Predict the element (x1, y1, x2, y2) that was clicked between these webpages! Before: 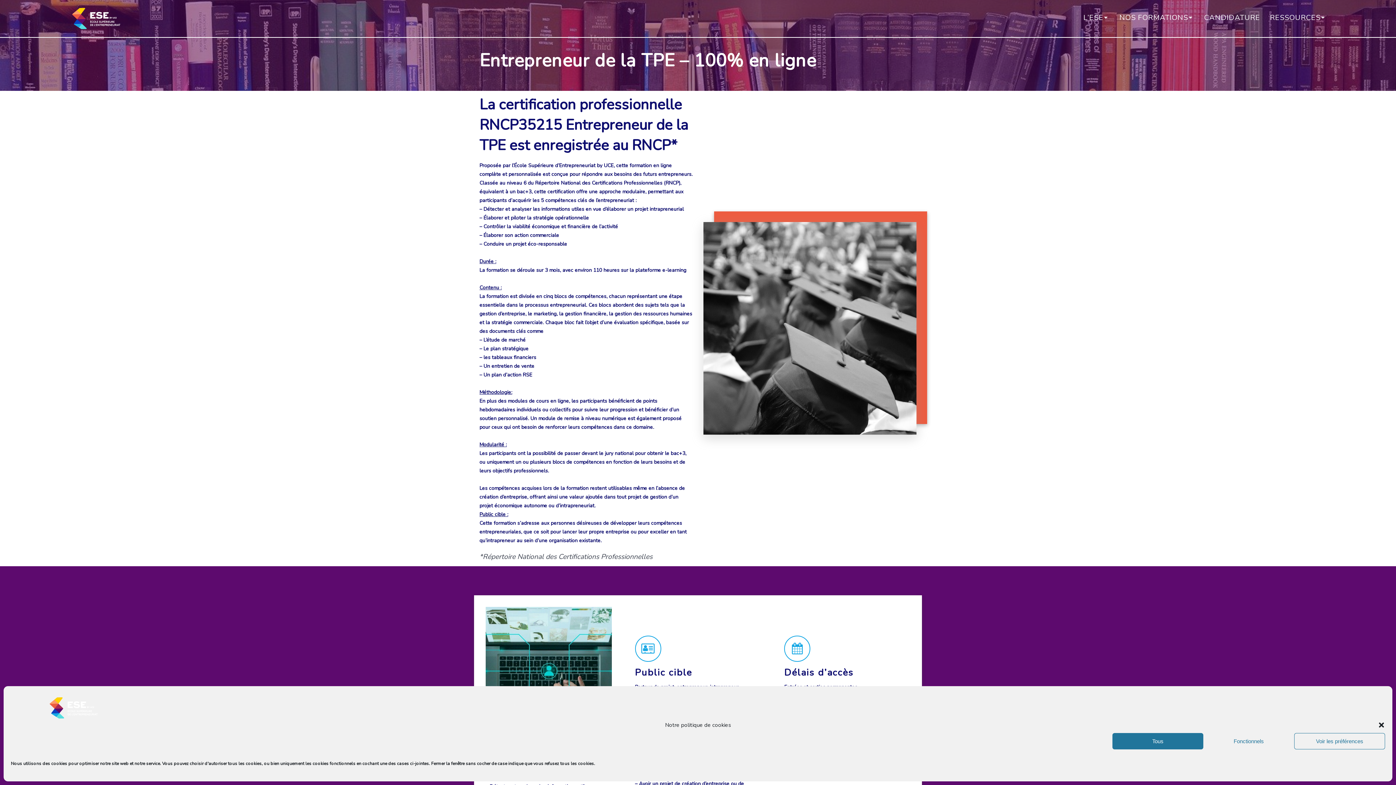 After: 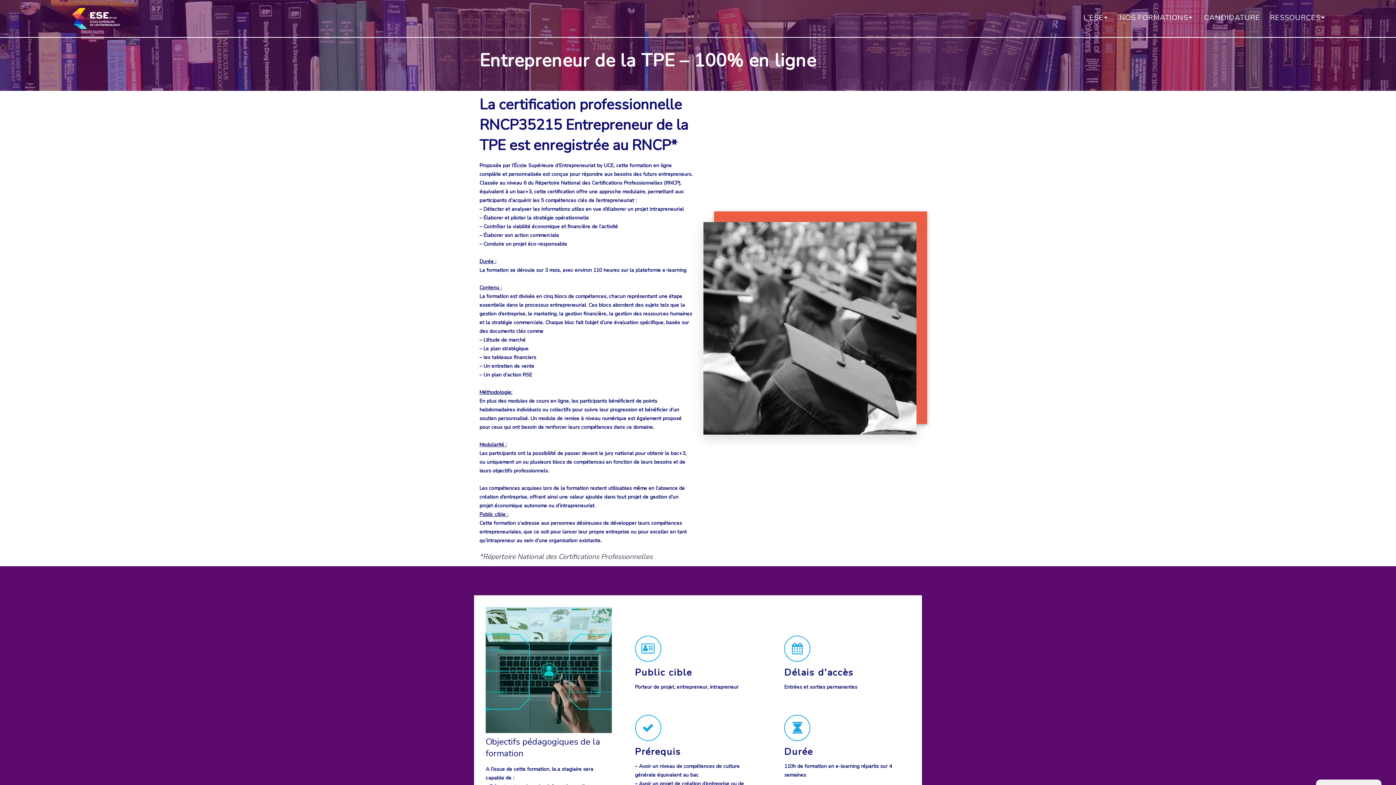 Action: bbox: (1112, 733, 1203, 749) label: Tous